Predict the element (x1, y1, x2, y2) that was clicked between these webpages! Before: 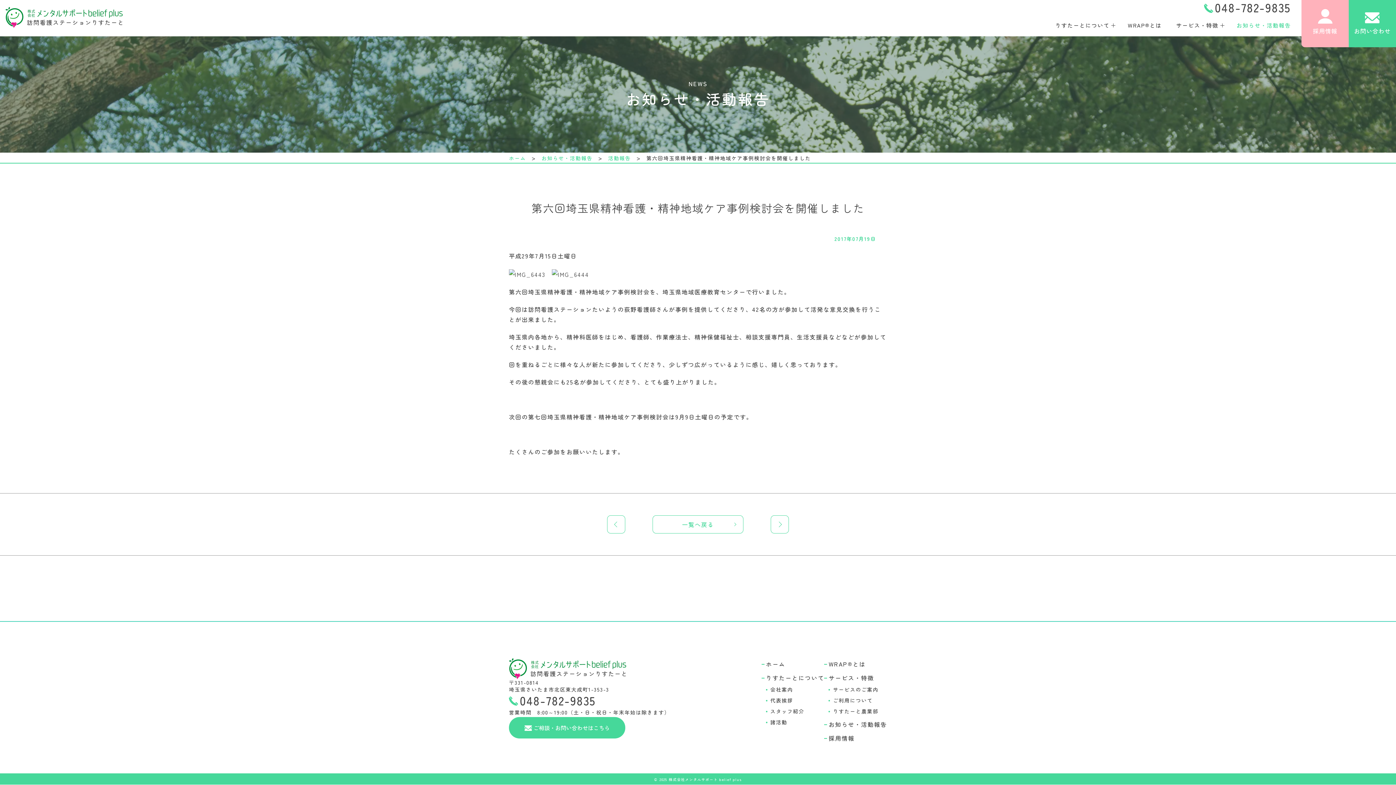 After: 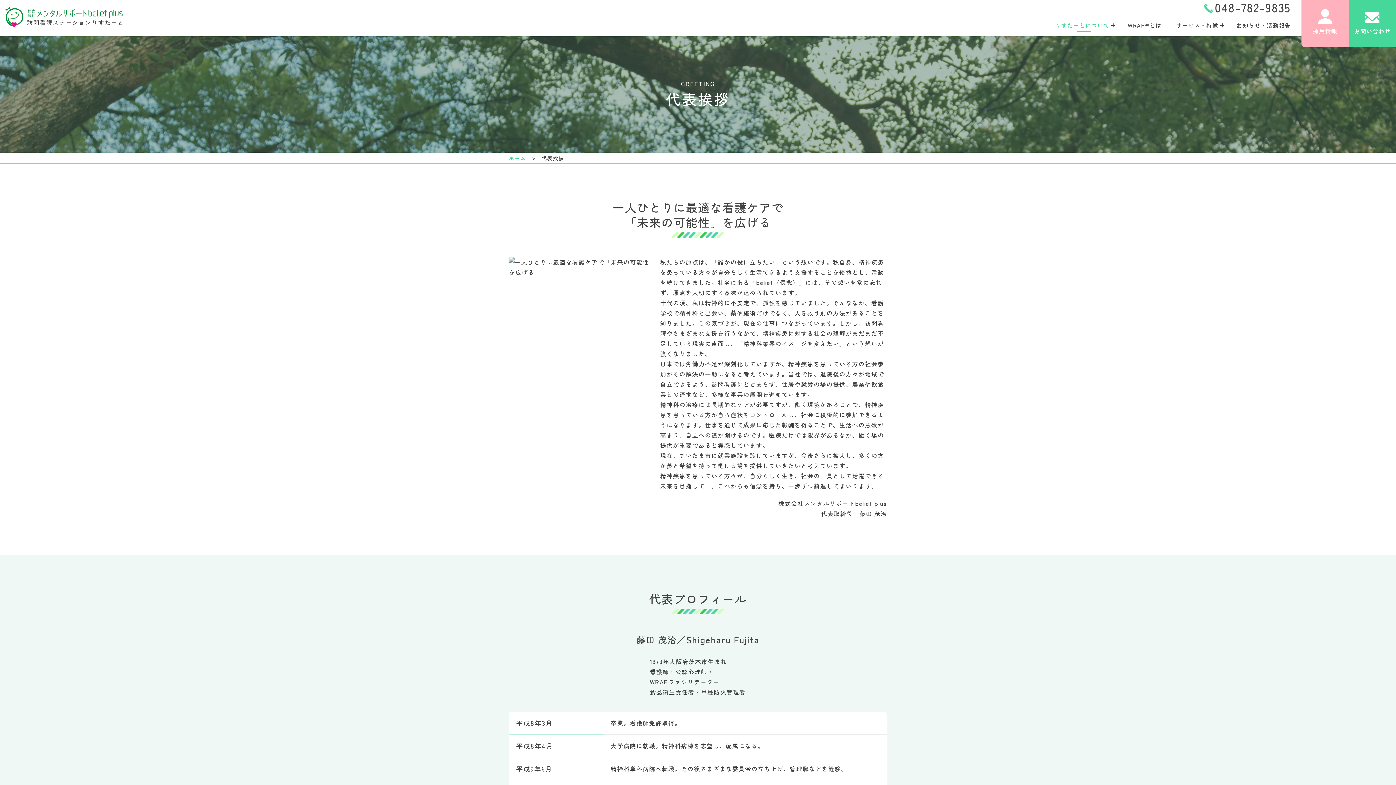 Action: label: 代表挨拶 bbox: (766, 695, 793, 706)